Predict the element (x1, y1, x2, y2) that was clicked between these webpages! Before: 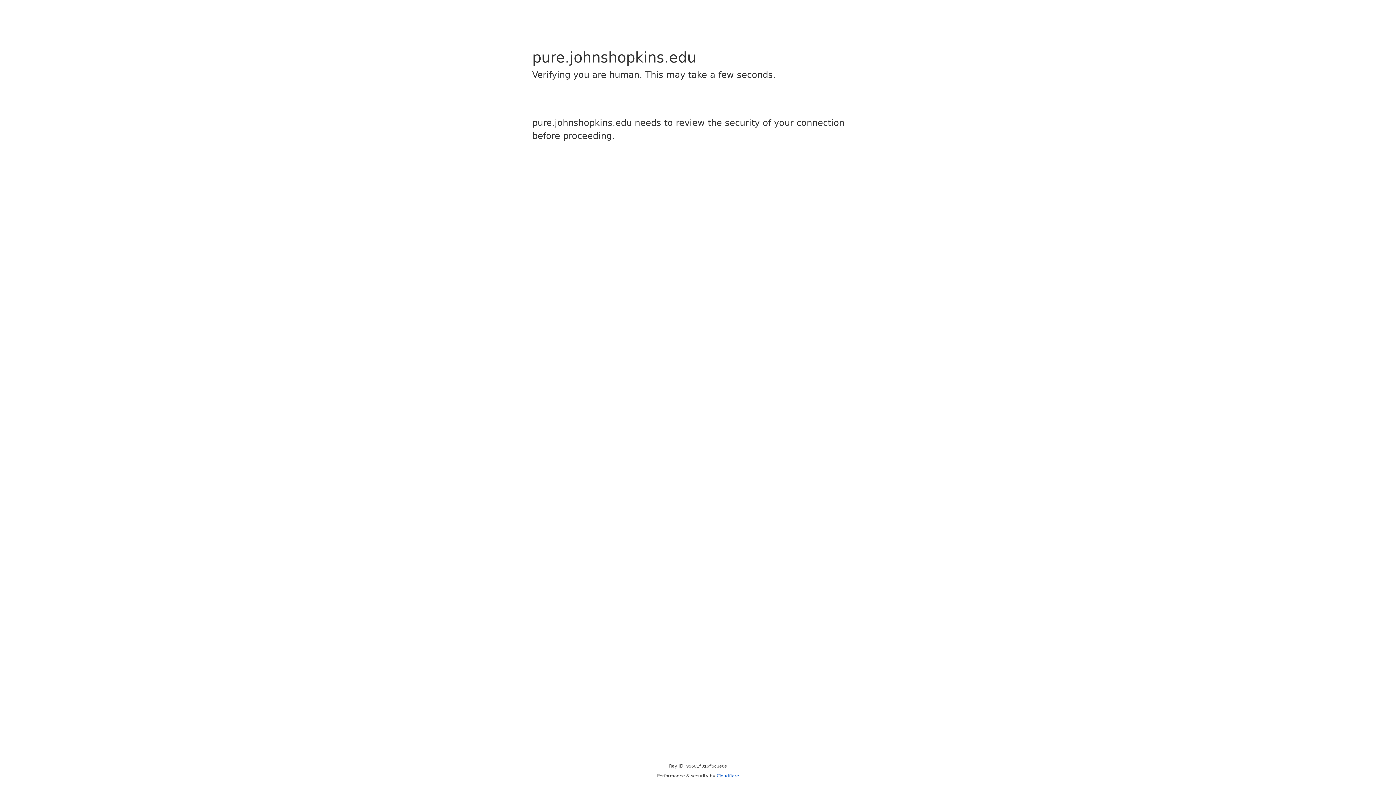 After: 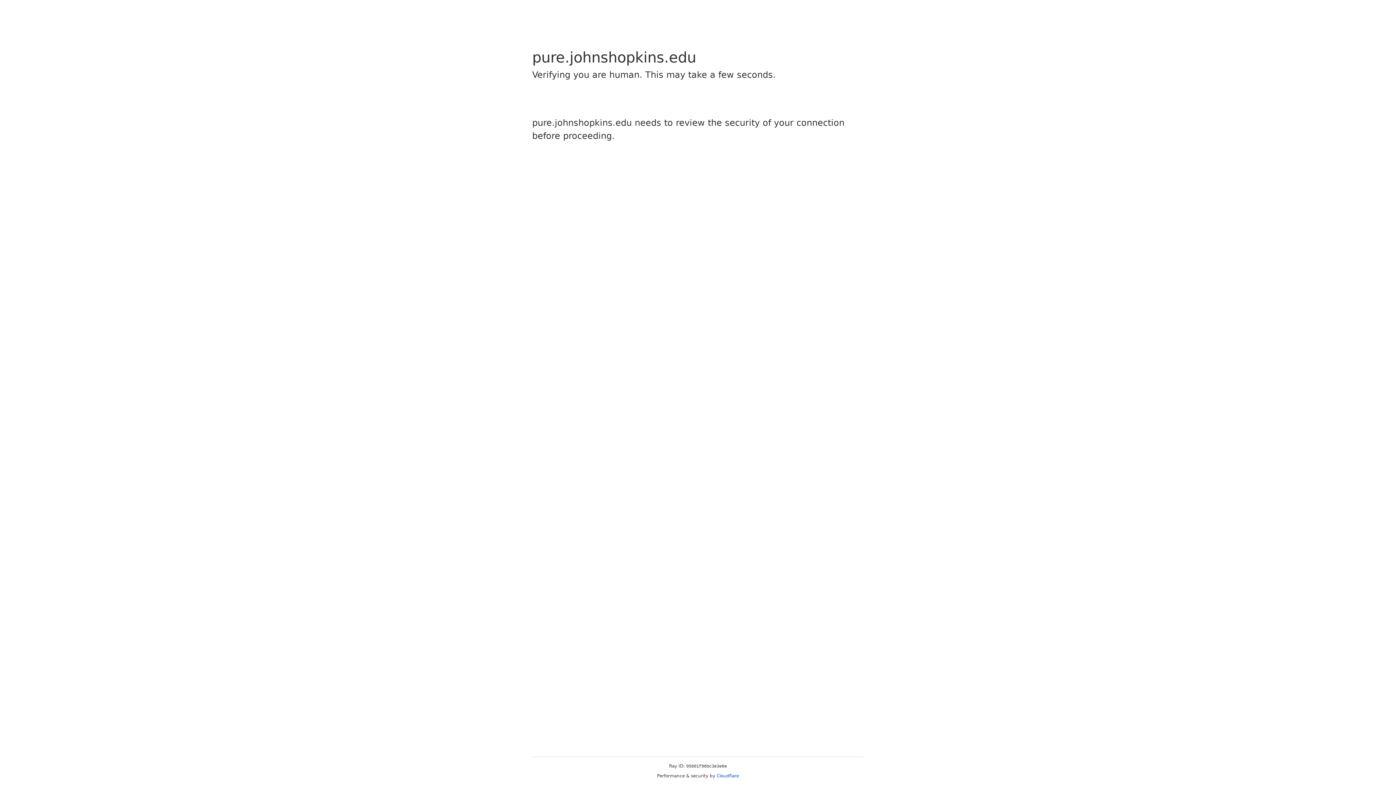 Action: bbox: (716, 773, 739, 778) label: Cloudflare